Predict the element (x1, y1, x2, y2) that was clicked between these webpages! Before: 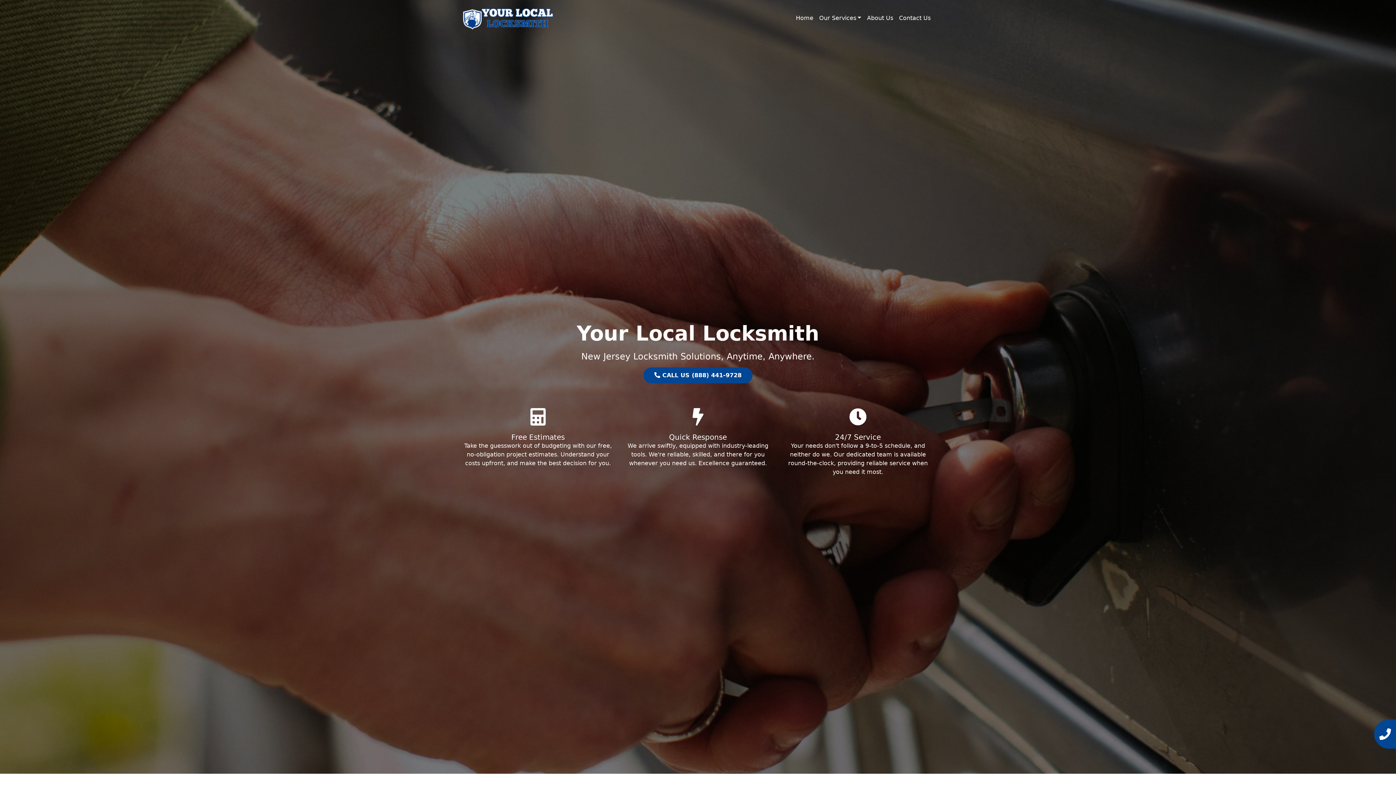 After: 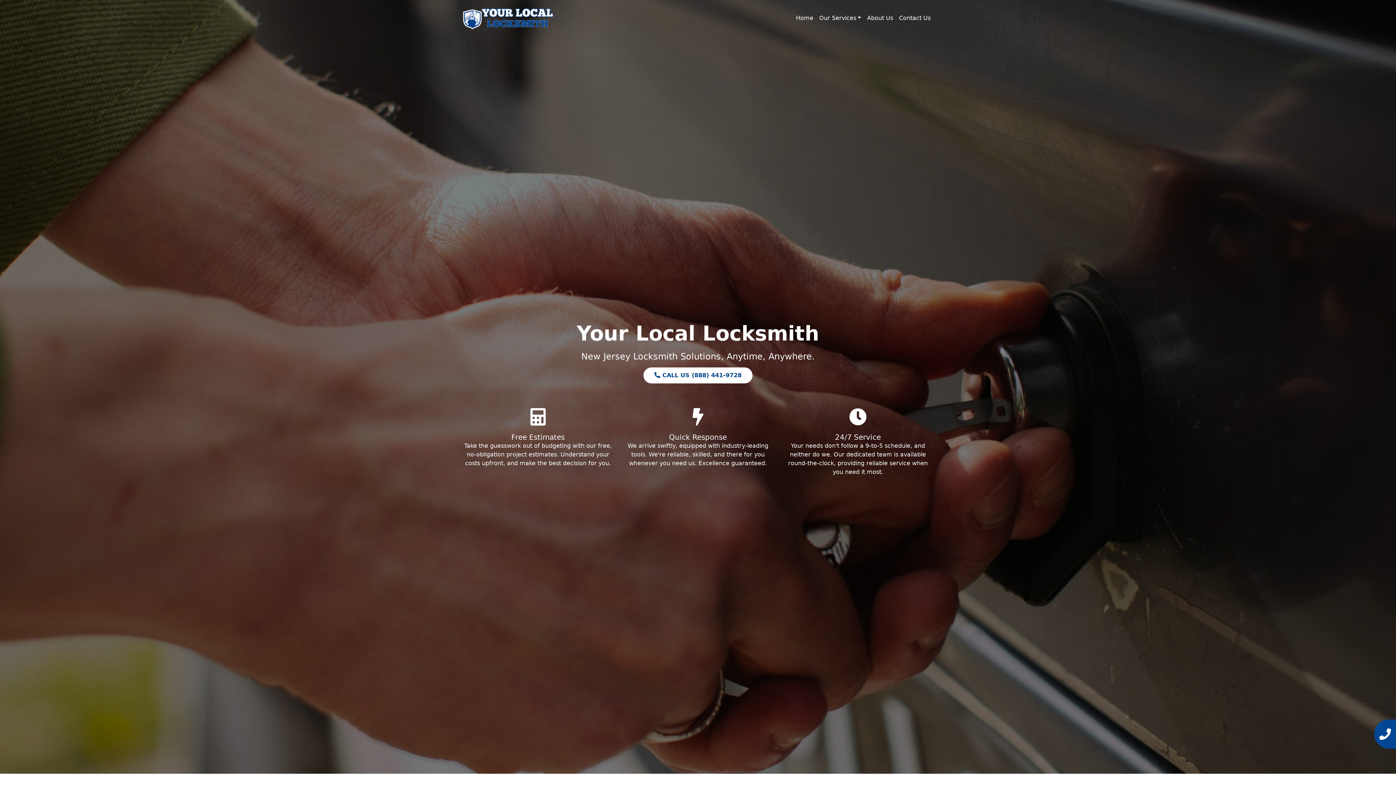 Action: label:  CALL US (888) 441-9728 bbox: (643, 367, 752, 383)